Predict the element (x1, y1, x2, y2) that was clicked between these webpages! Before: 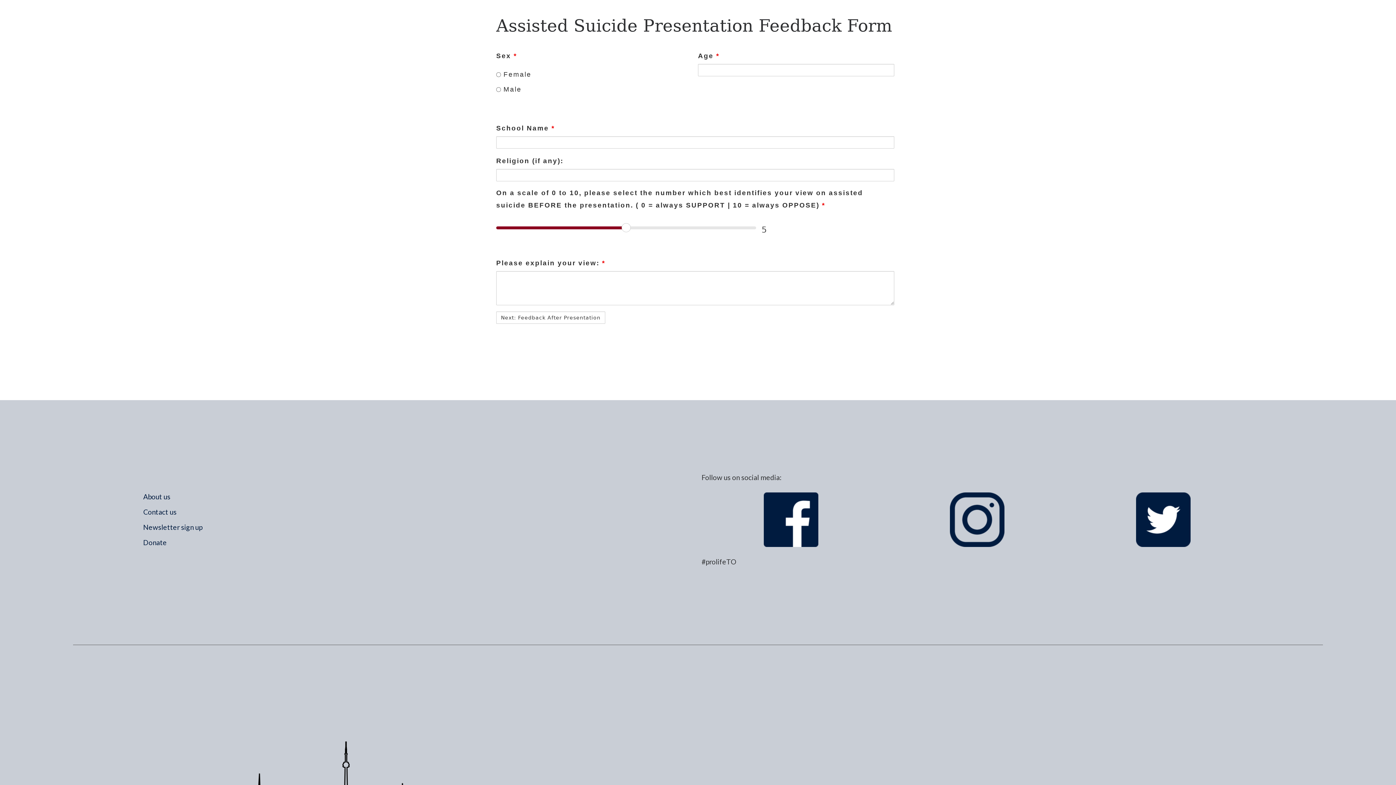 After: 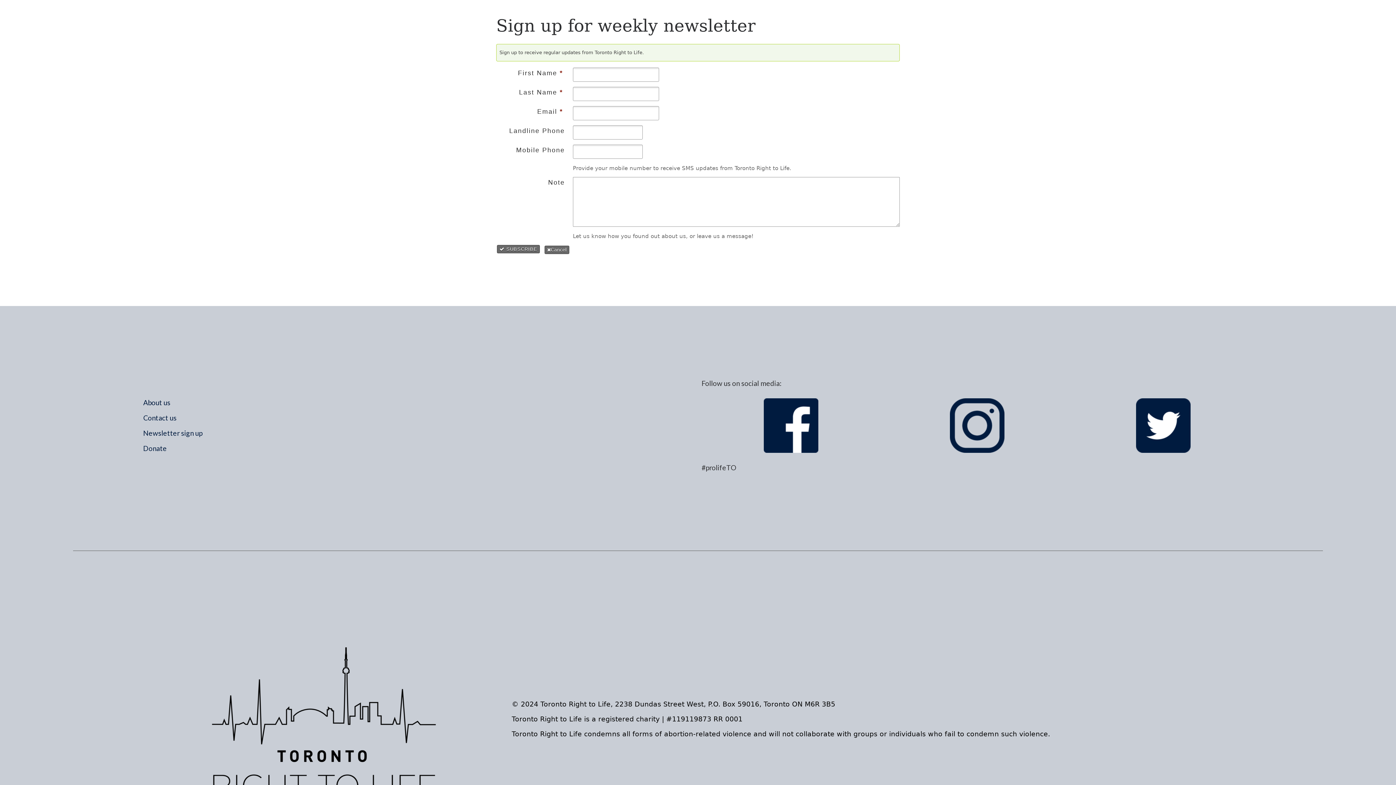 Action: label: Newsletter sign up bbox: (143, 523, 202, 531)